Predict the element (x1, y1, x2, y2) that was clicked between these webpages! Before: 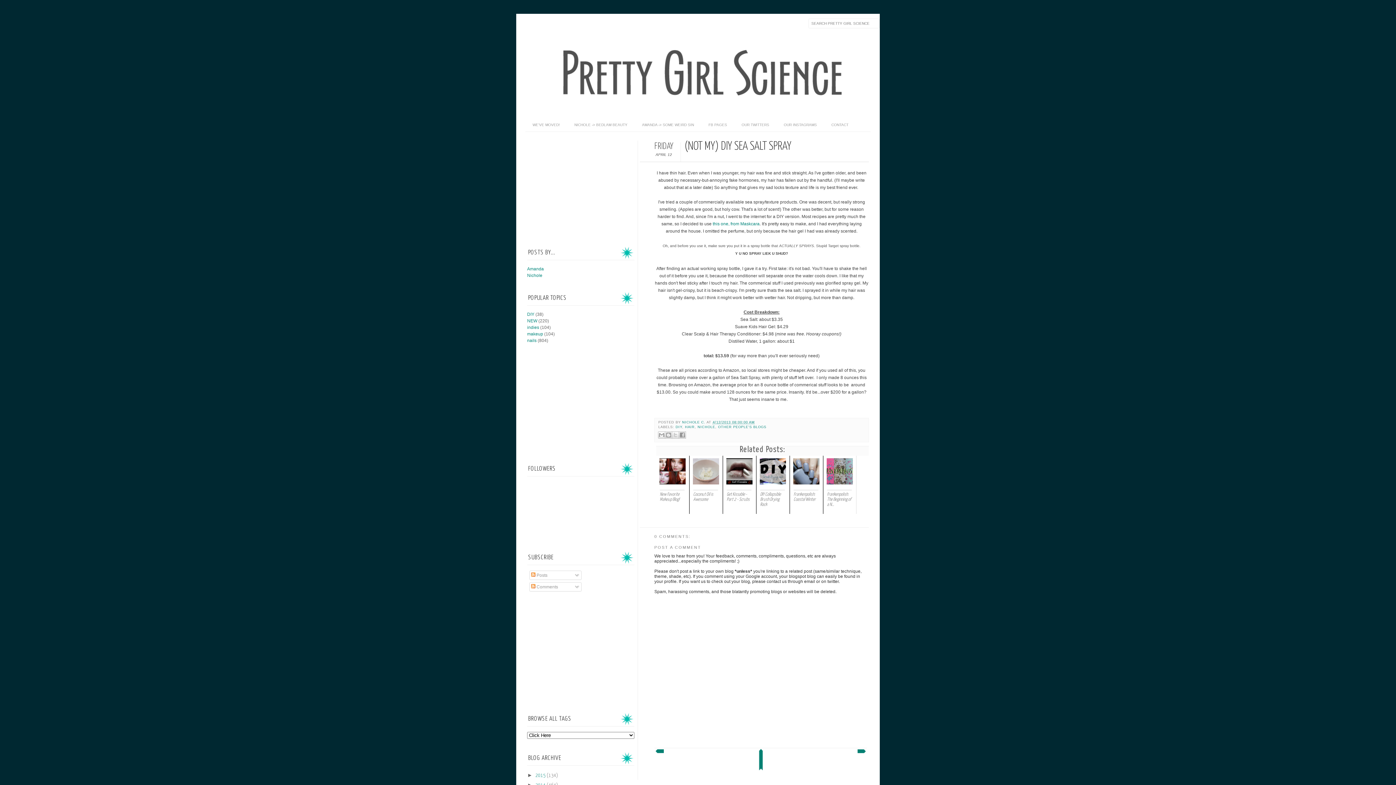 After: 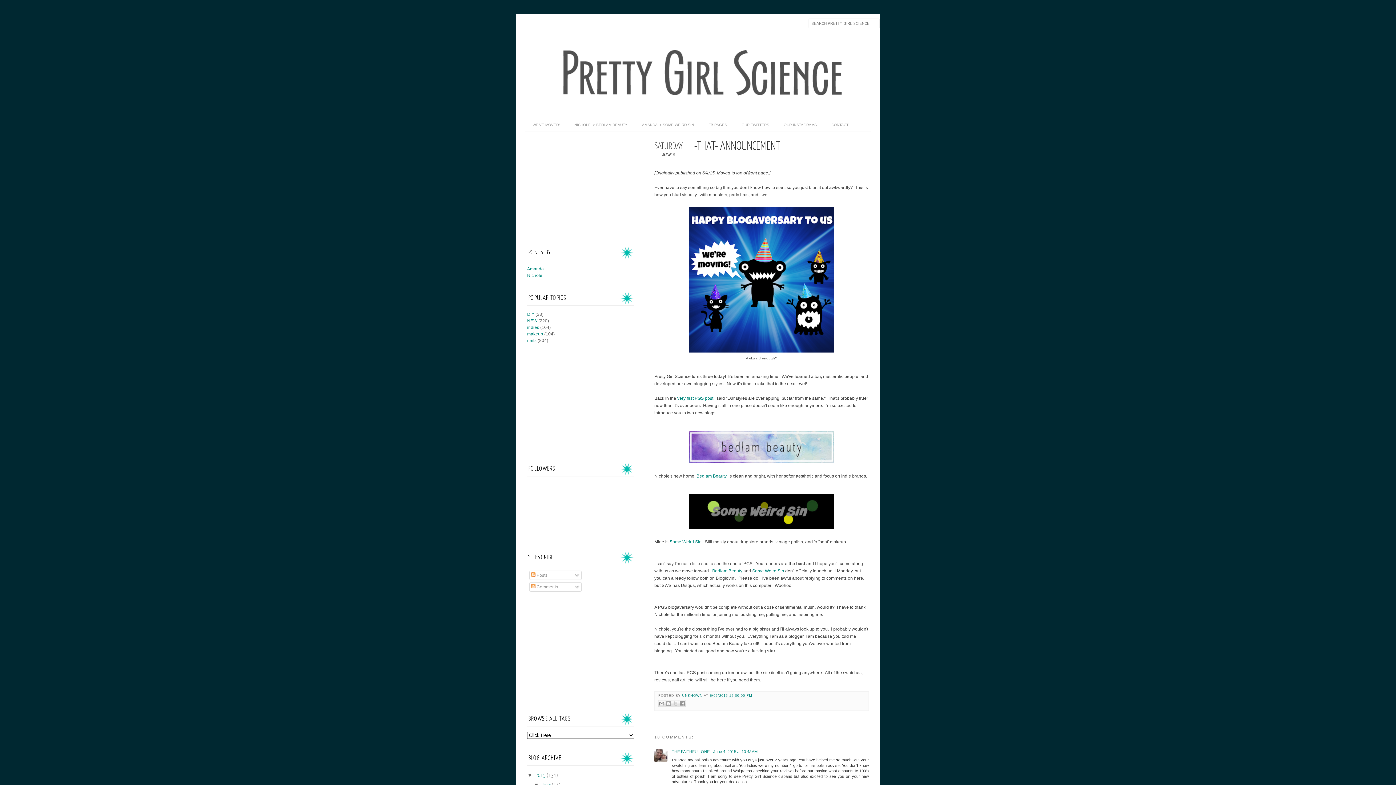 Action: bbox: (525, 118, 567, 131) label: WE'VE MOVED!